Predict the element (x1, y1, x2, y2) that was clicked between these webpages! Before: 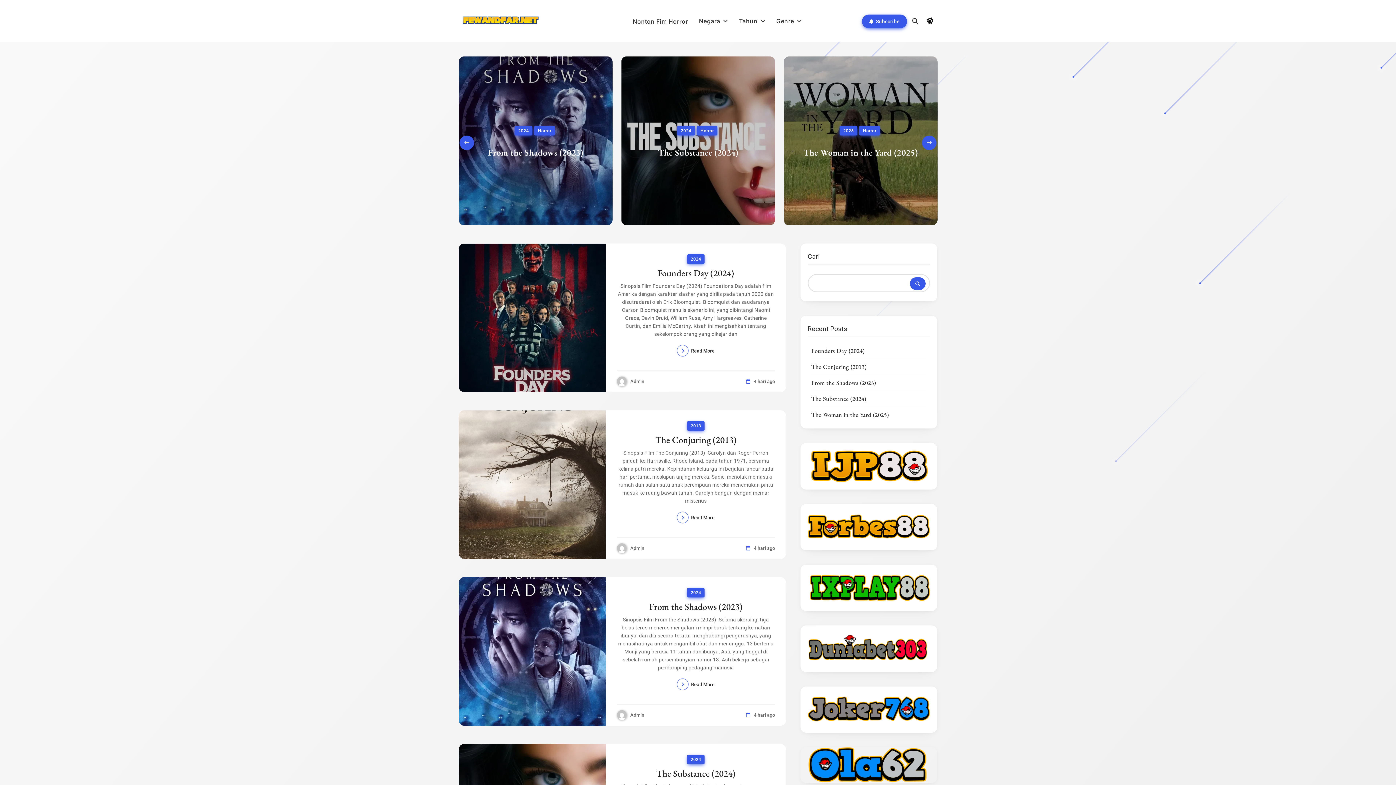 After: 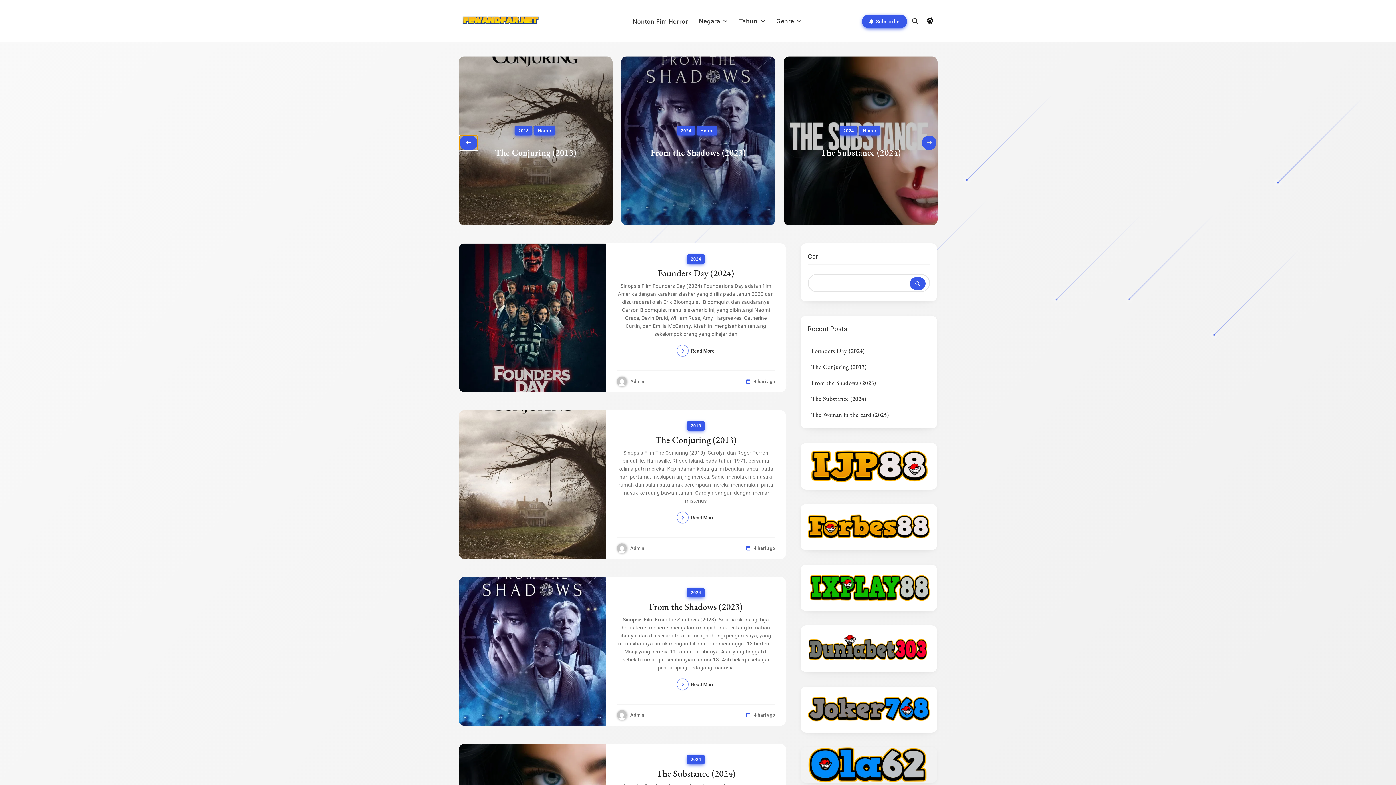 Action: bbox: (459, 135, 474, 150)